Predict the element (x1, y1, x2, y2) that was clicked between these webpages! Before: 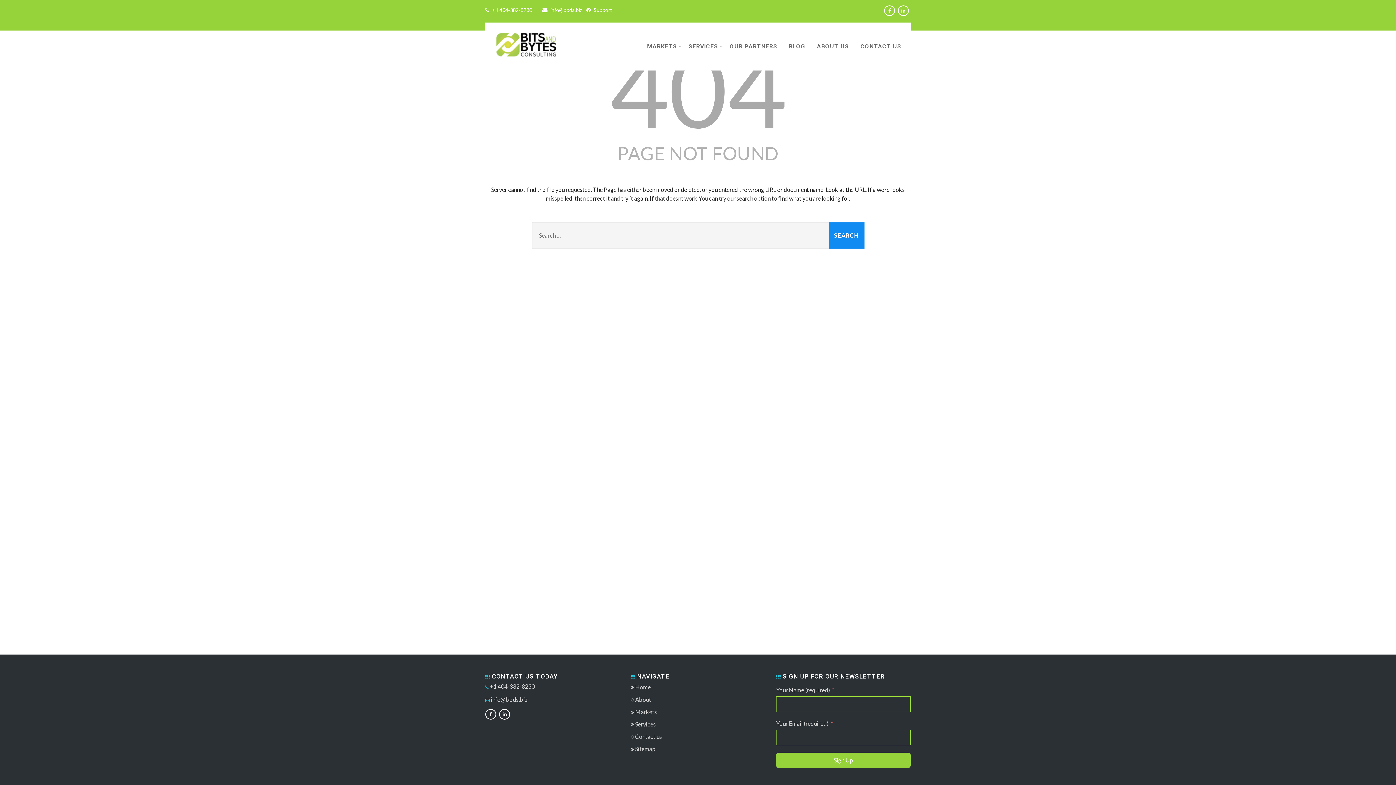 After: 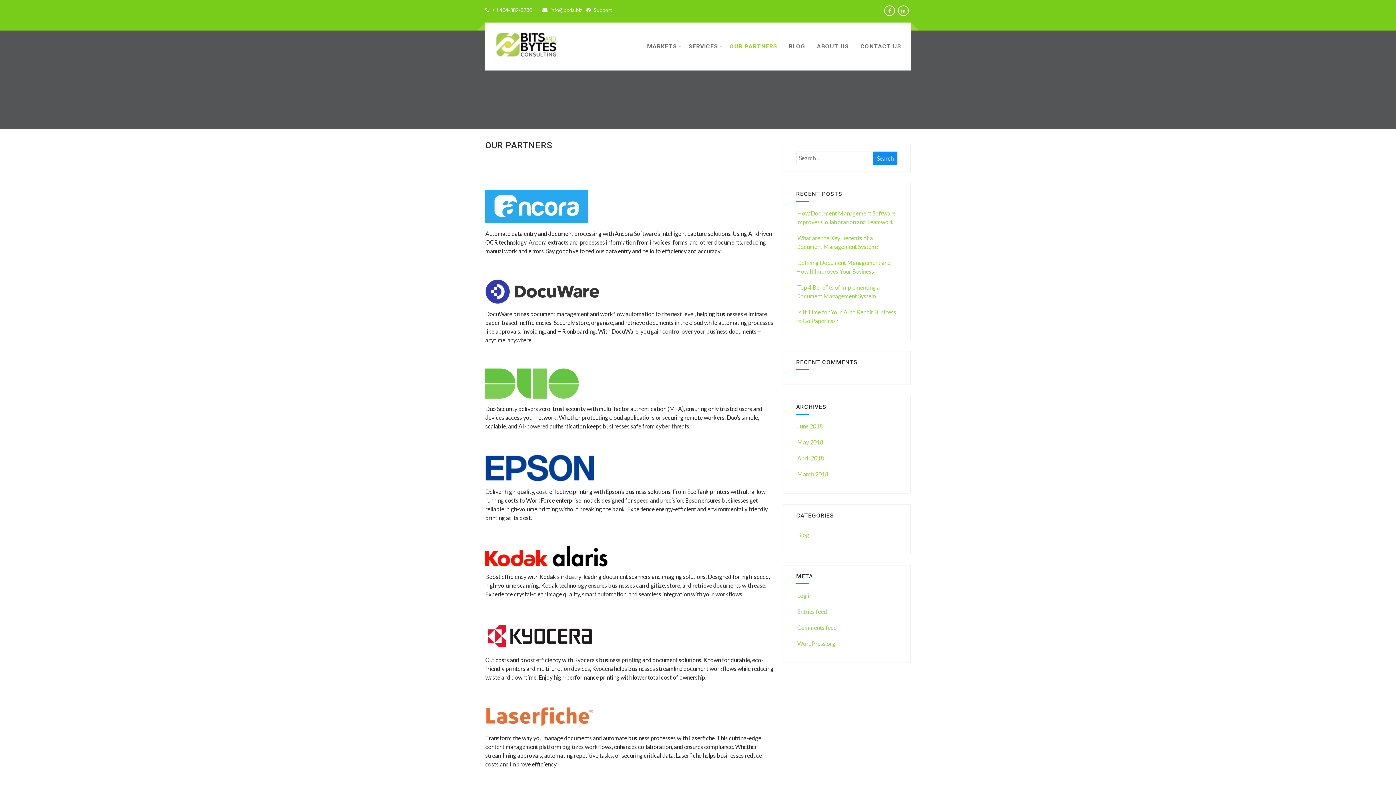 Action: label: OUR PARTNERS bbox: (724, 29, 783, 63)